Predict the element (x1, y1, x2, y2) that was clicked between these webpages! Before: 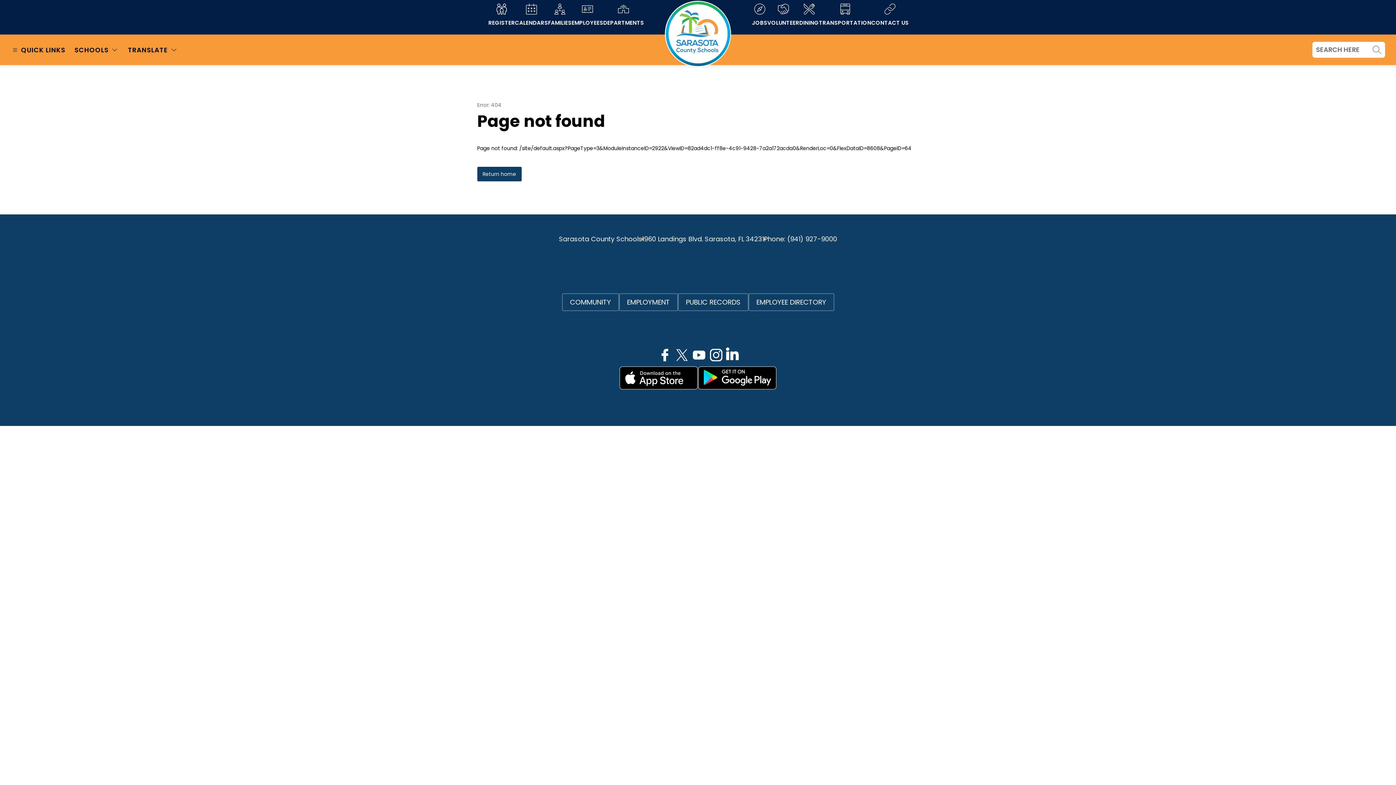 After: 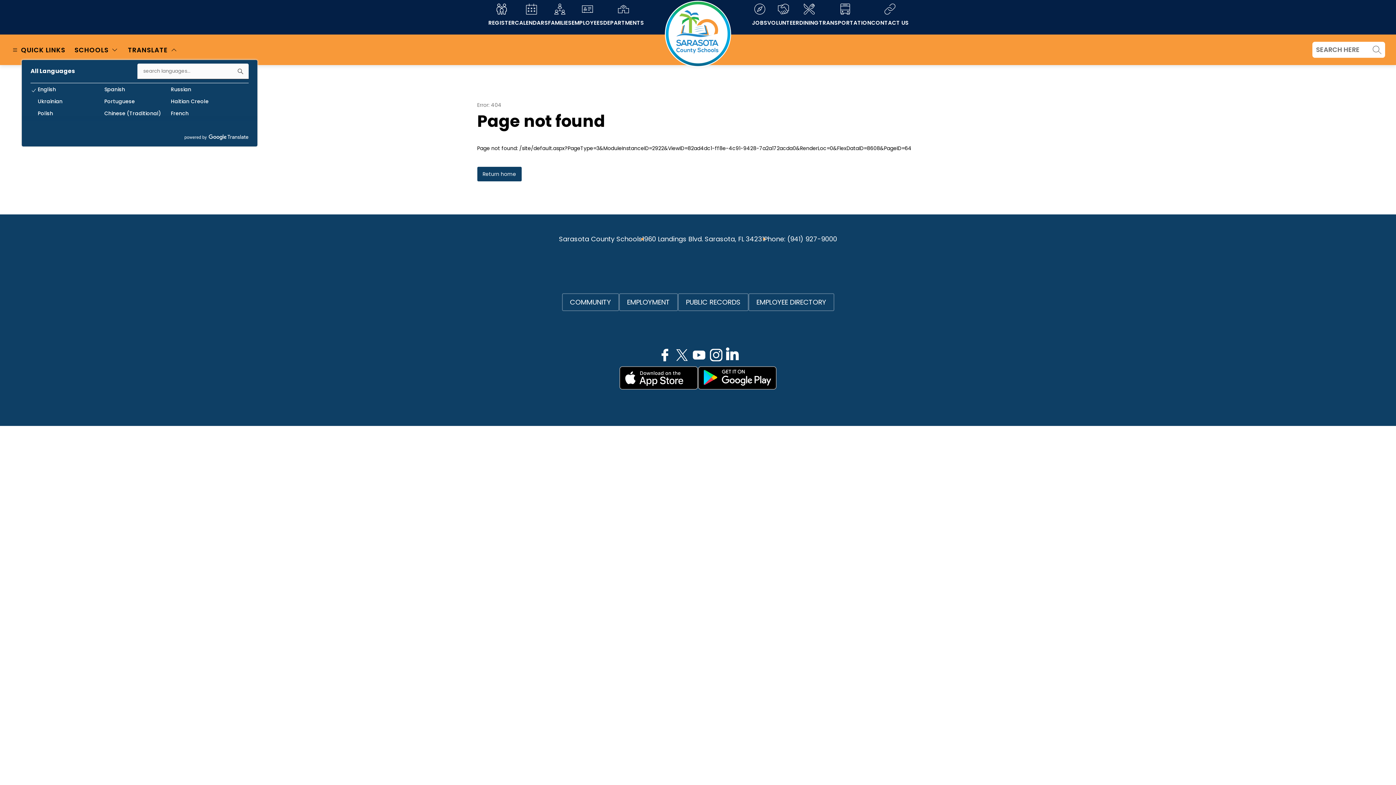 Action: label: Translate Site bbox: (126, 45, 178, 54)